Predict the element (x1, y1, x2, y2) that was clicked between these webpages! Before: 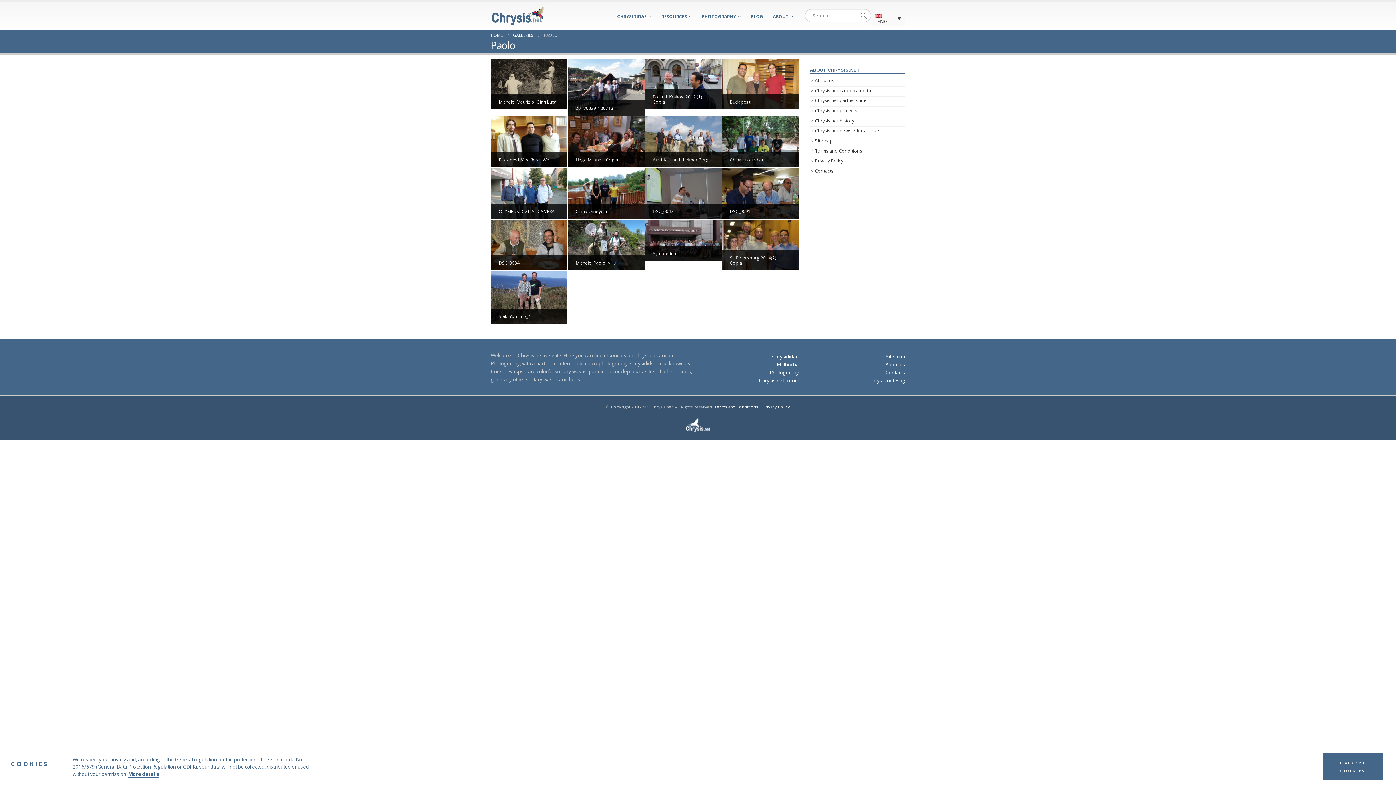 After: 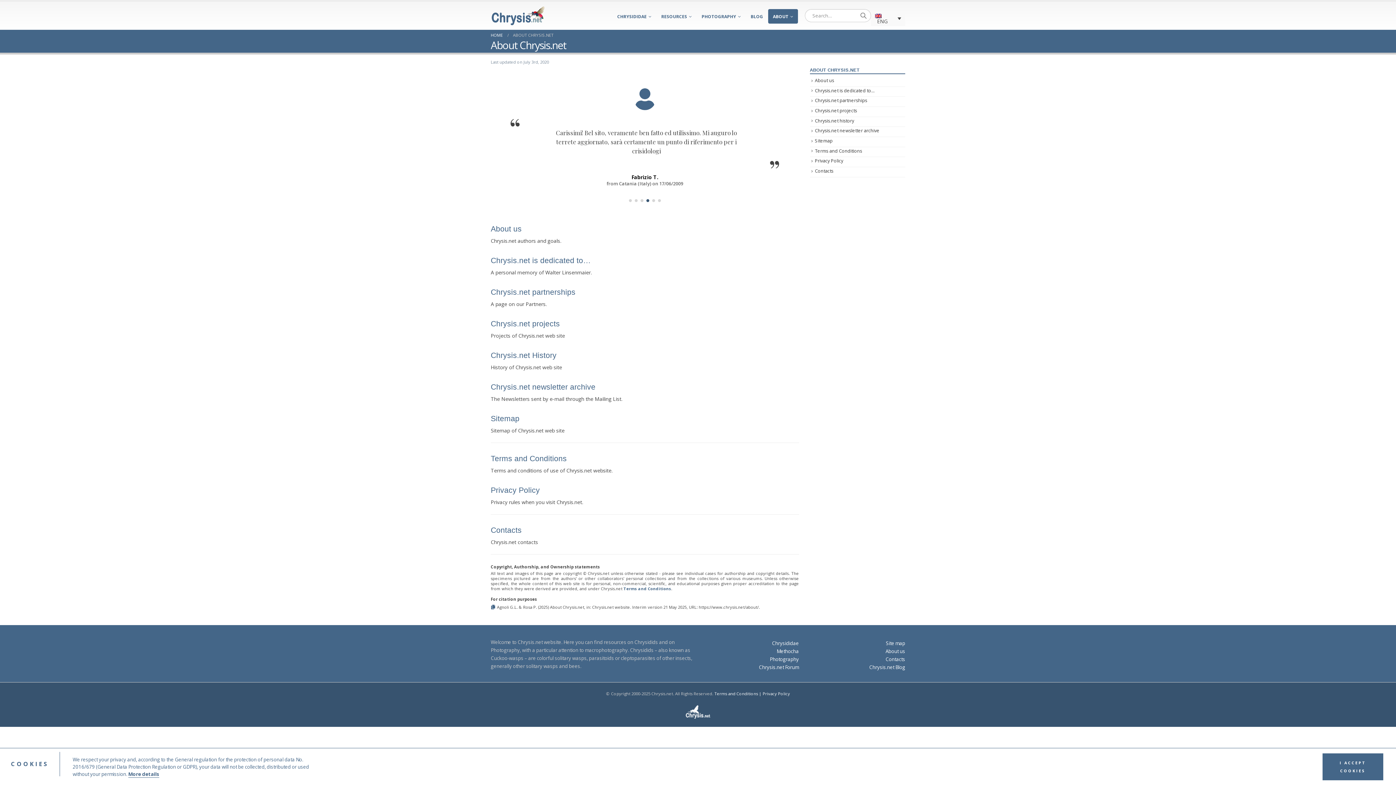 Action: bbox: (768, 9, 798, 23) label: ABOUT